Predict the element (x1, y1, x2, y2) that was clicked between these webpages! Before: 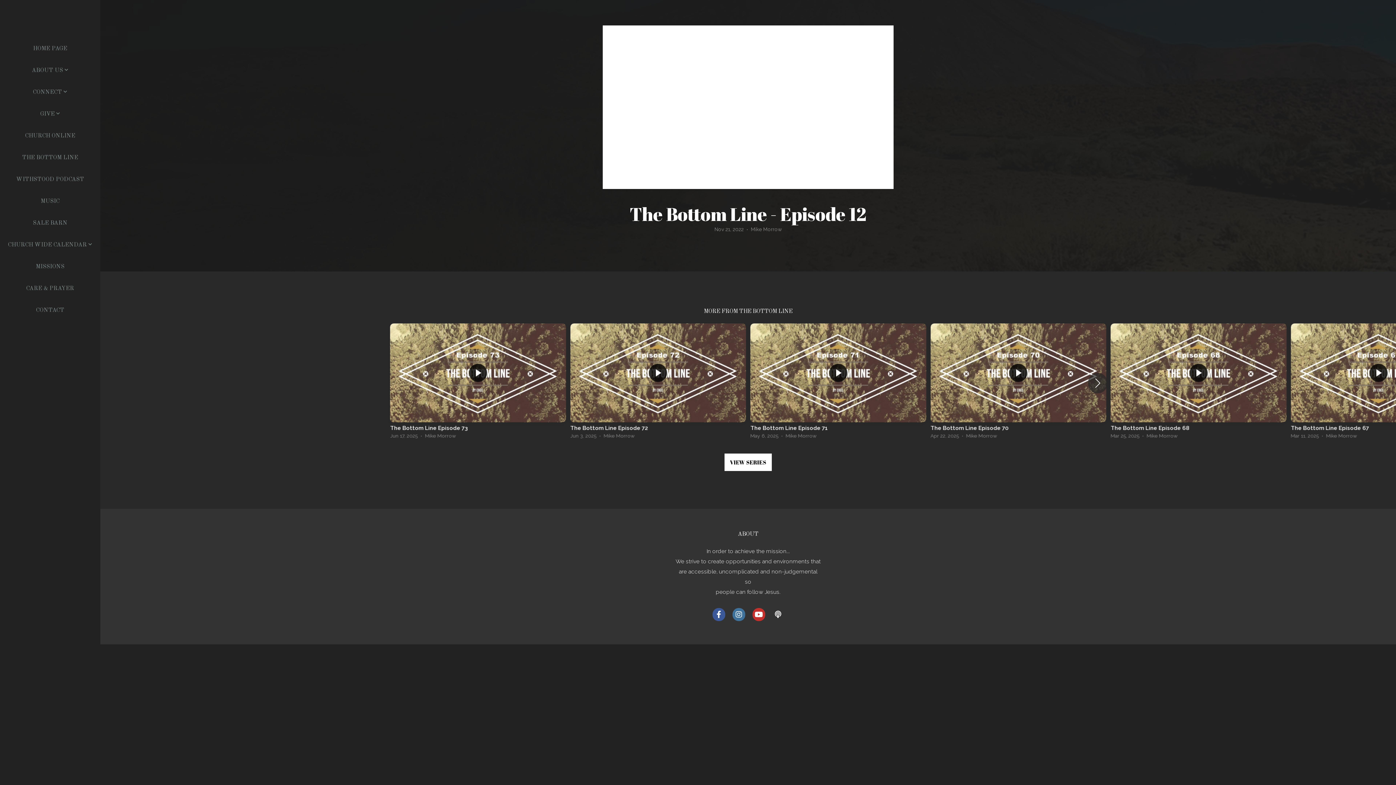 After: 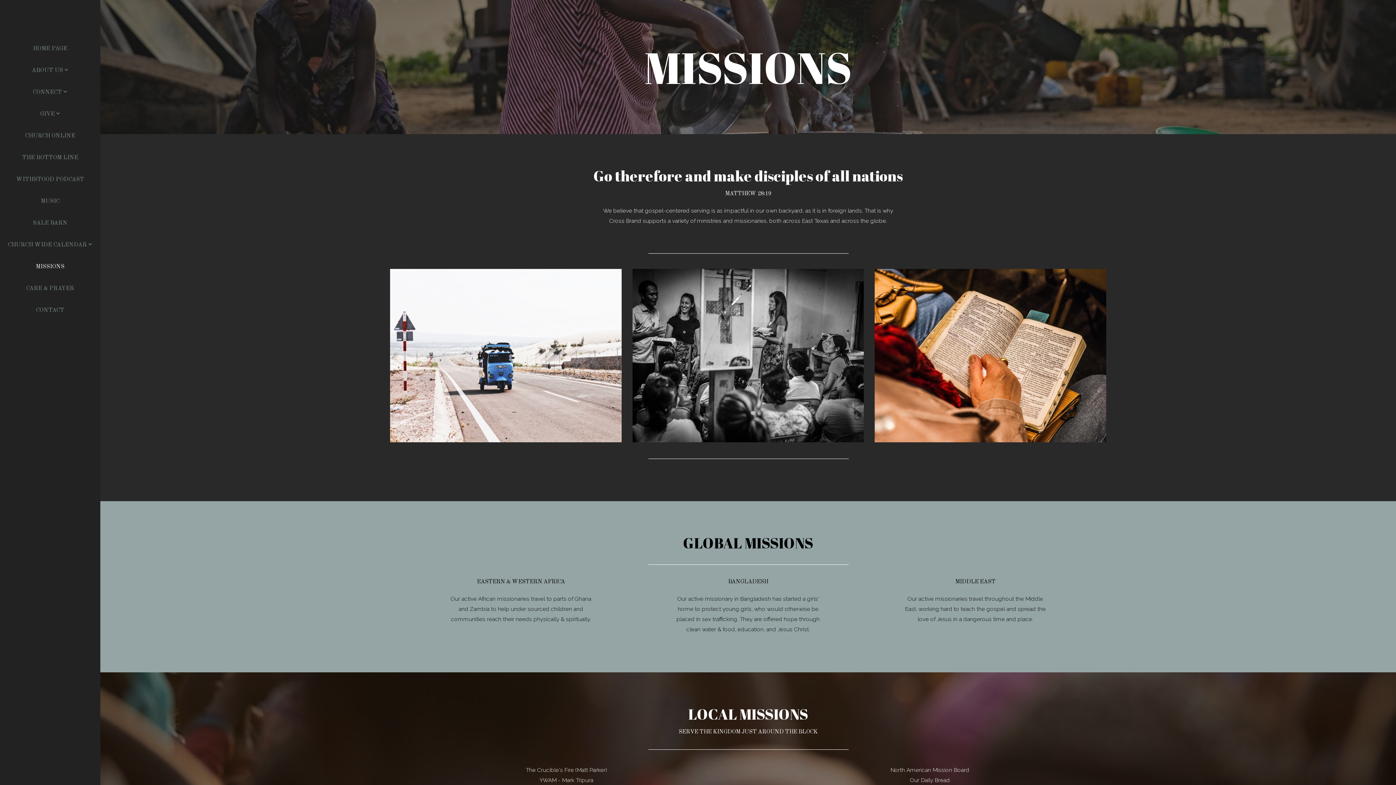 Action: label: MISSIONS bbox: (34, 256, 66, 277)